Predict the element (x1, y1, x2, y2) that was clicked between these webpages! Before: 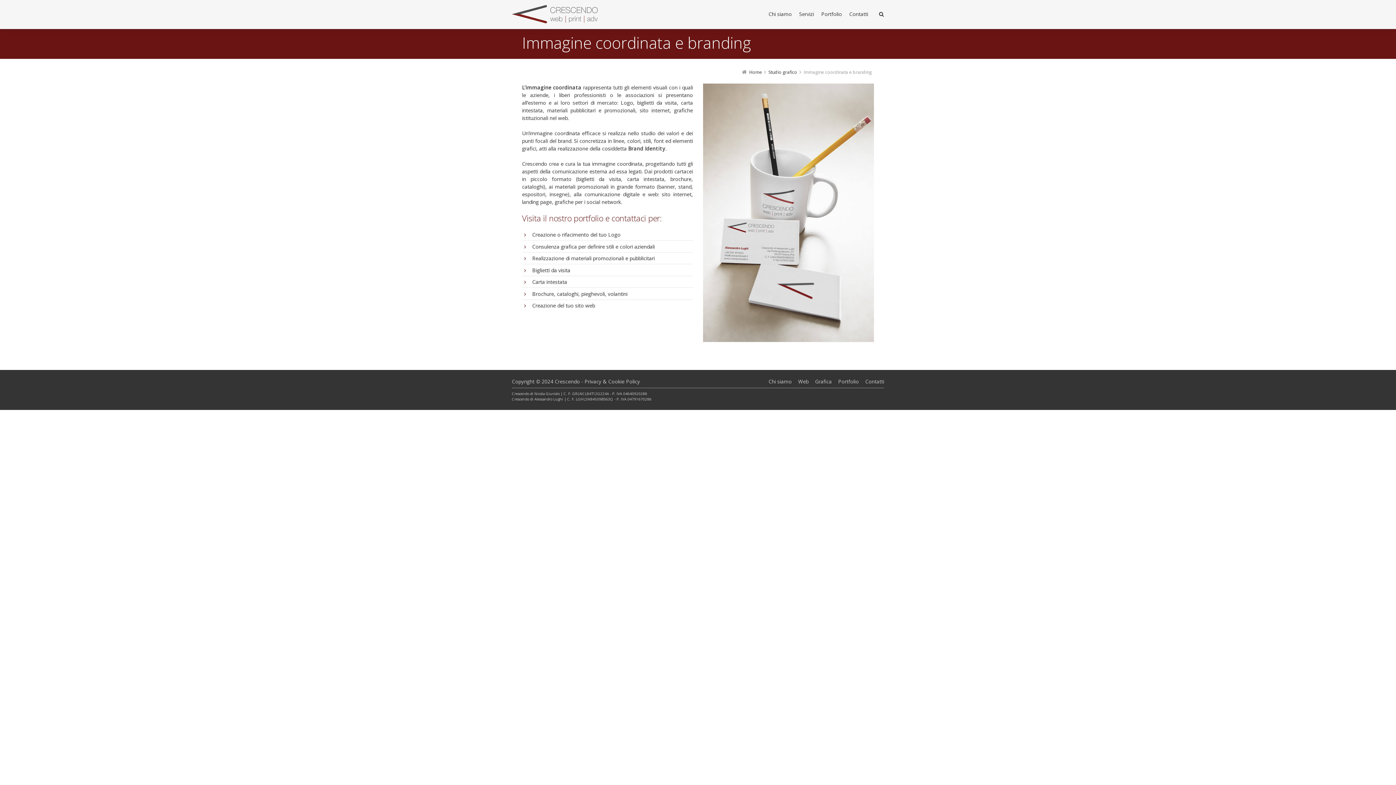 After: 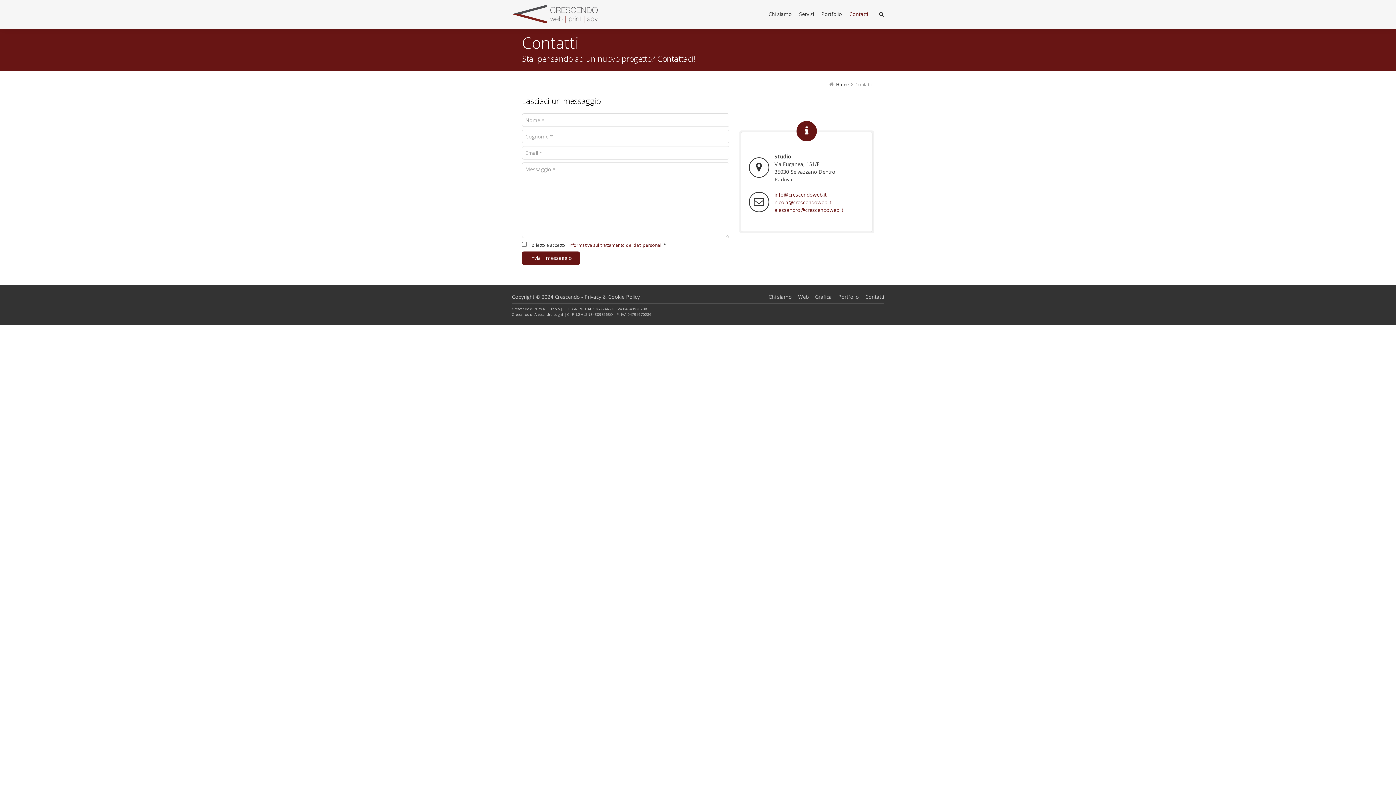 Action: bbox: (865, 378, 884, 385) label: Contatti